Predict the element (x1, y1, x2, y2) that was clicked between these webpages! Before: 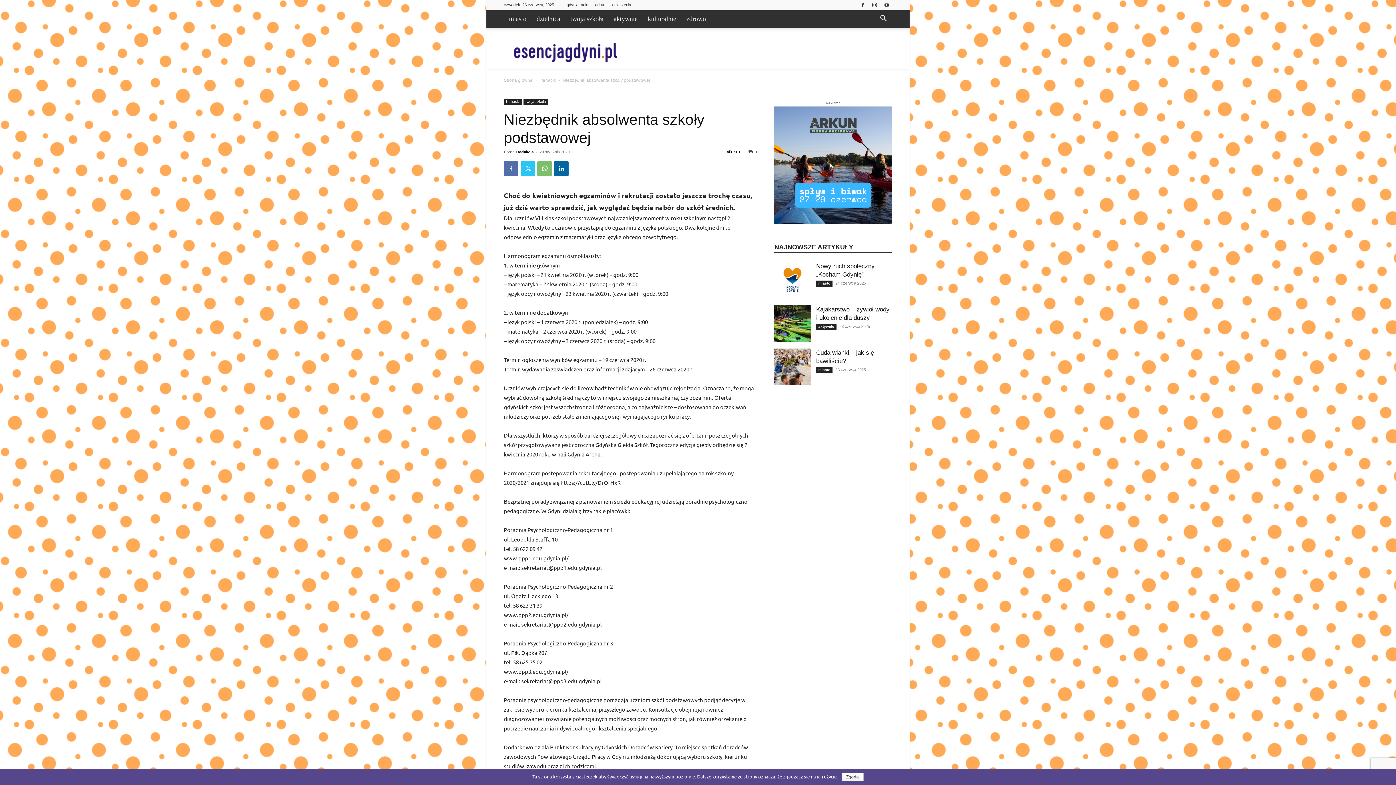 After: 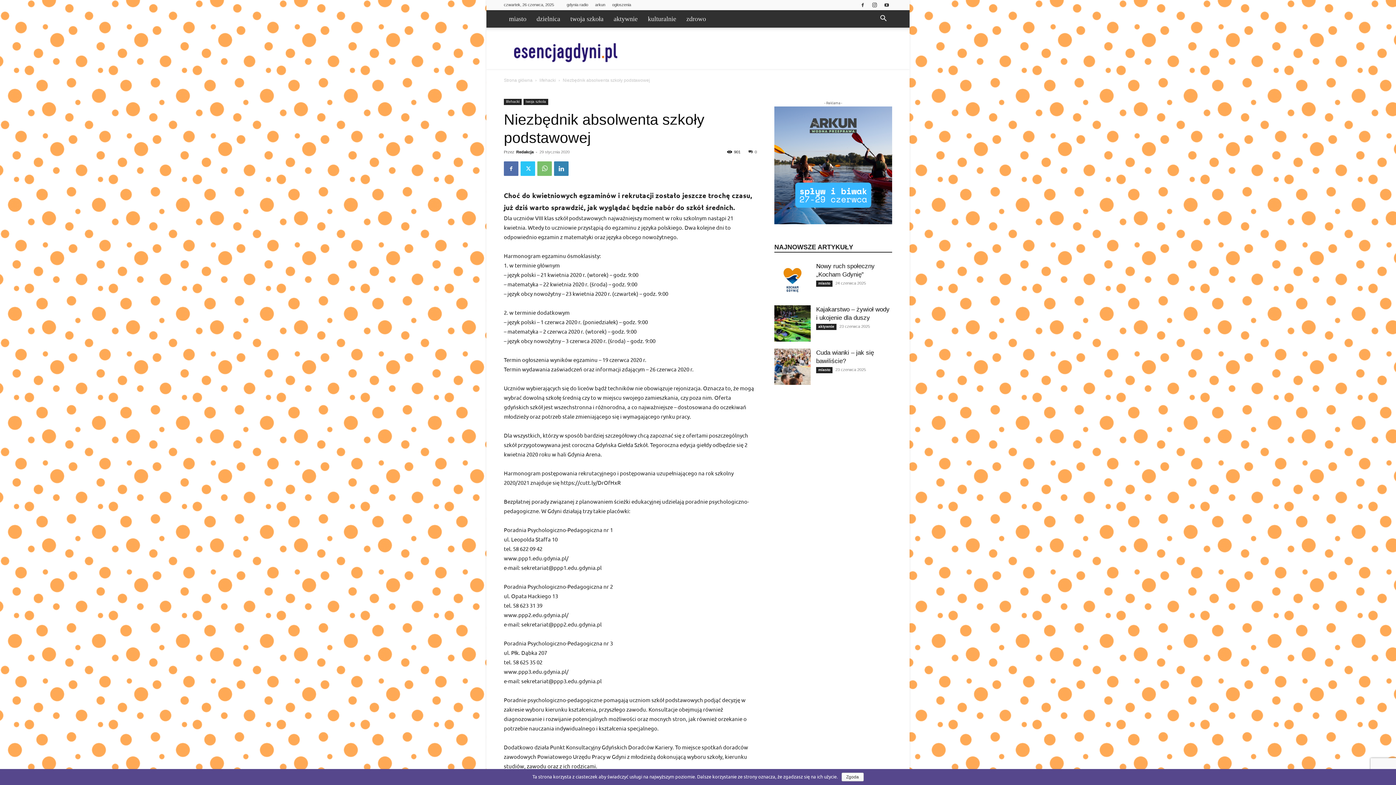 Action: bbox: (554, 161, 568, 176)